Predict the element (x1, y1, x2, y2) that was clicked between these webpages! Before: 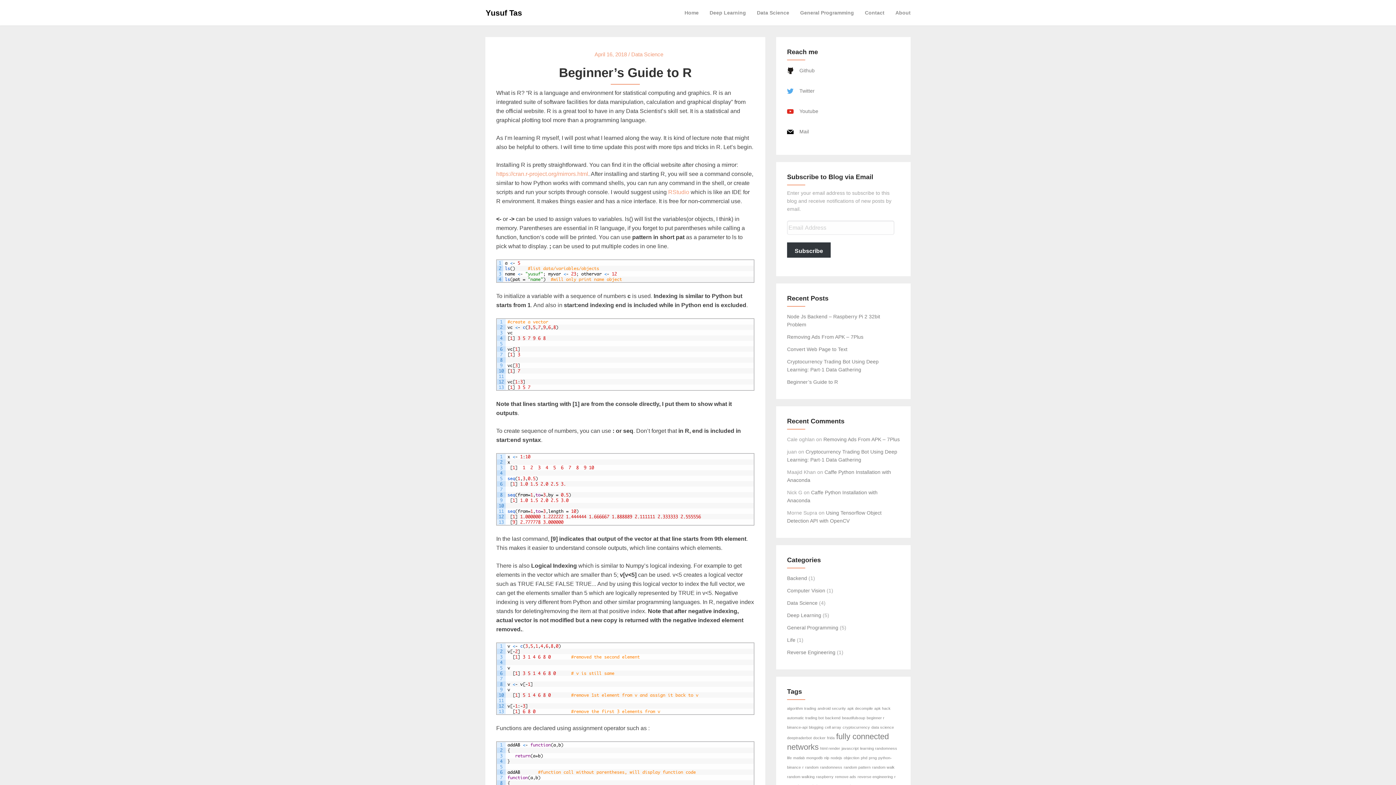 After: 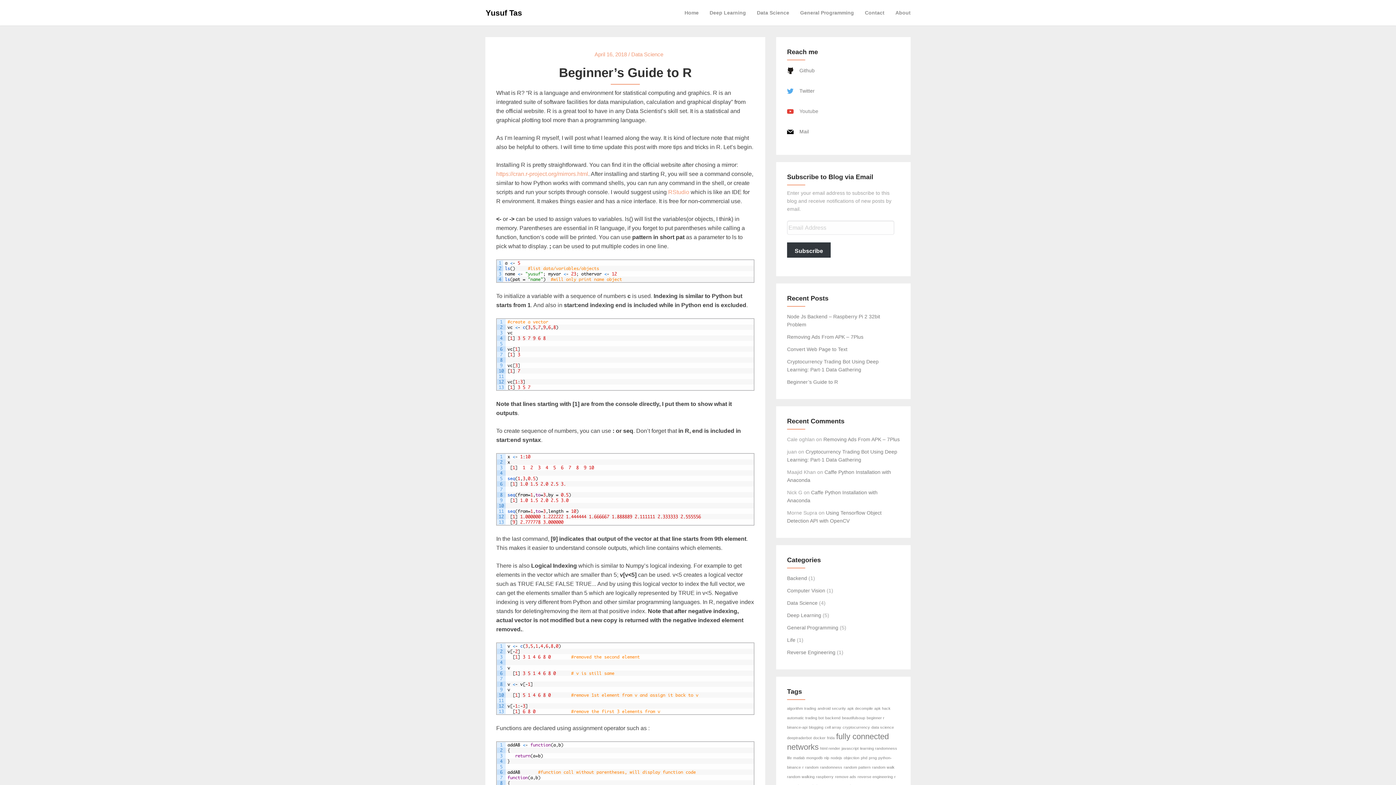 Action: label:  Youtube bbox: (784, 108, 818, 114)